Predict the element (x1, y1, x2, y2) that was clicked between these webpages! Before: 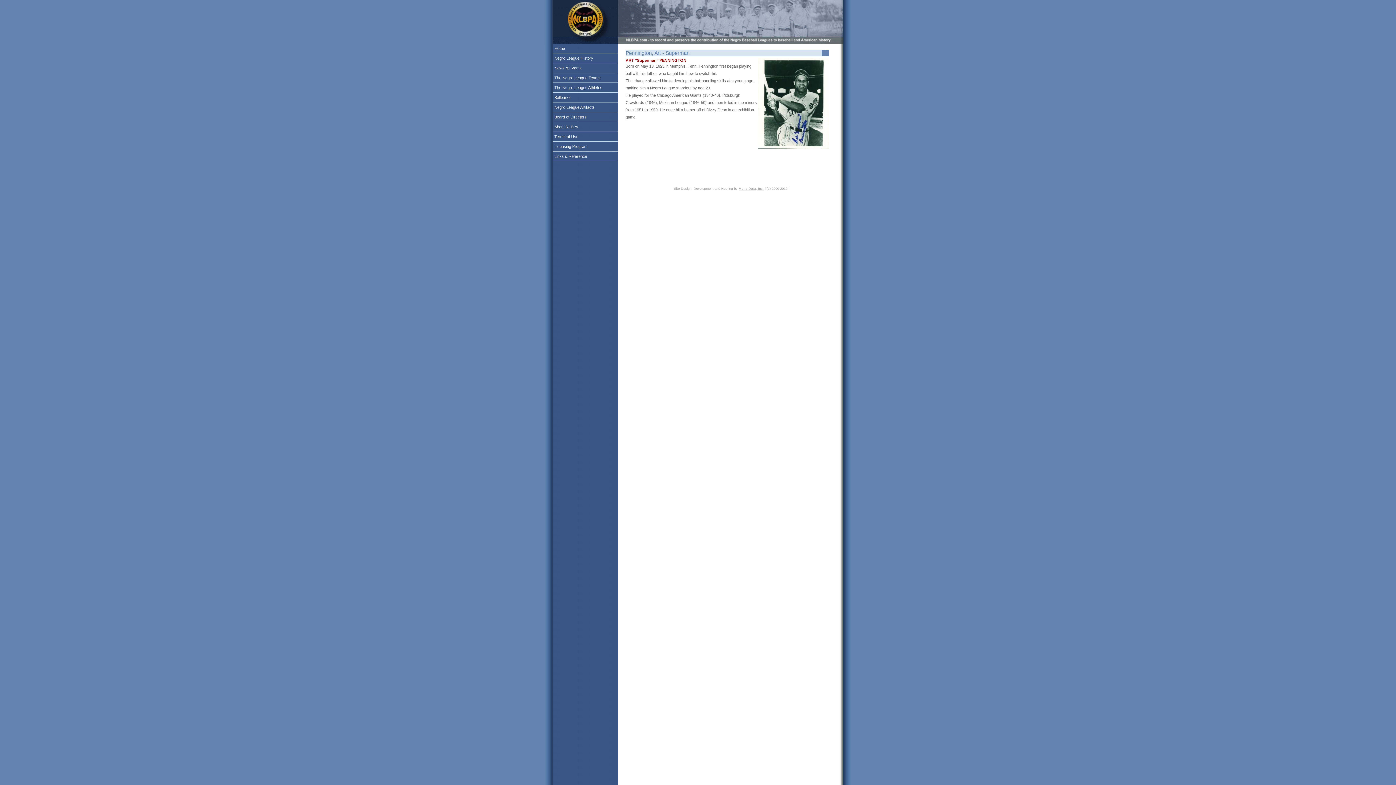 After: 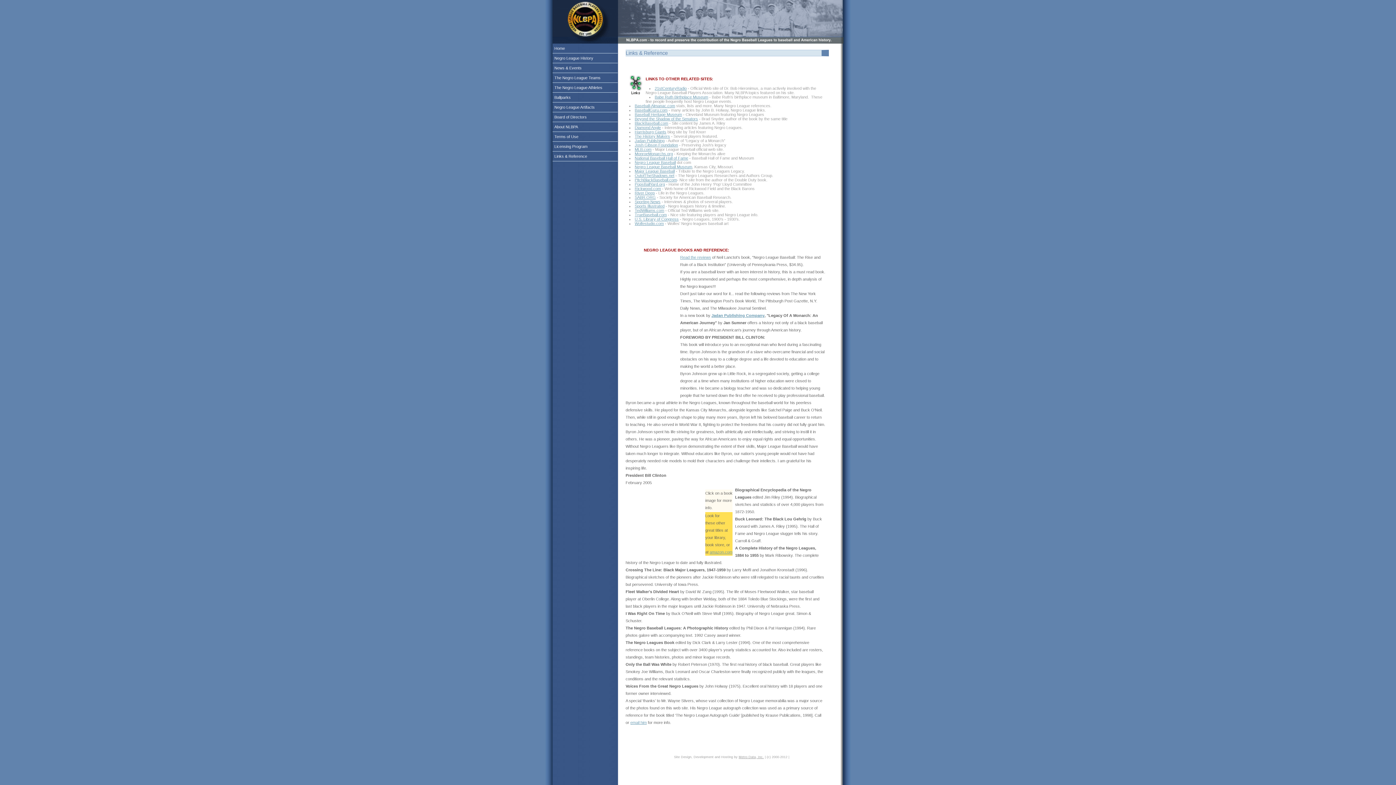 Action: bbox: (552, 151, 617, 161) label: Links & Reference